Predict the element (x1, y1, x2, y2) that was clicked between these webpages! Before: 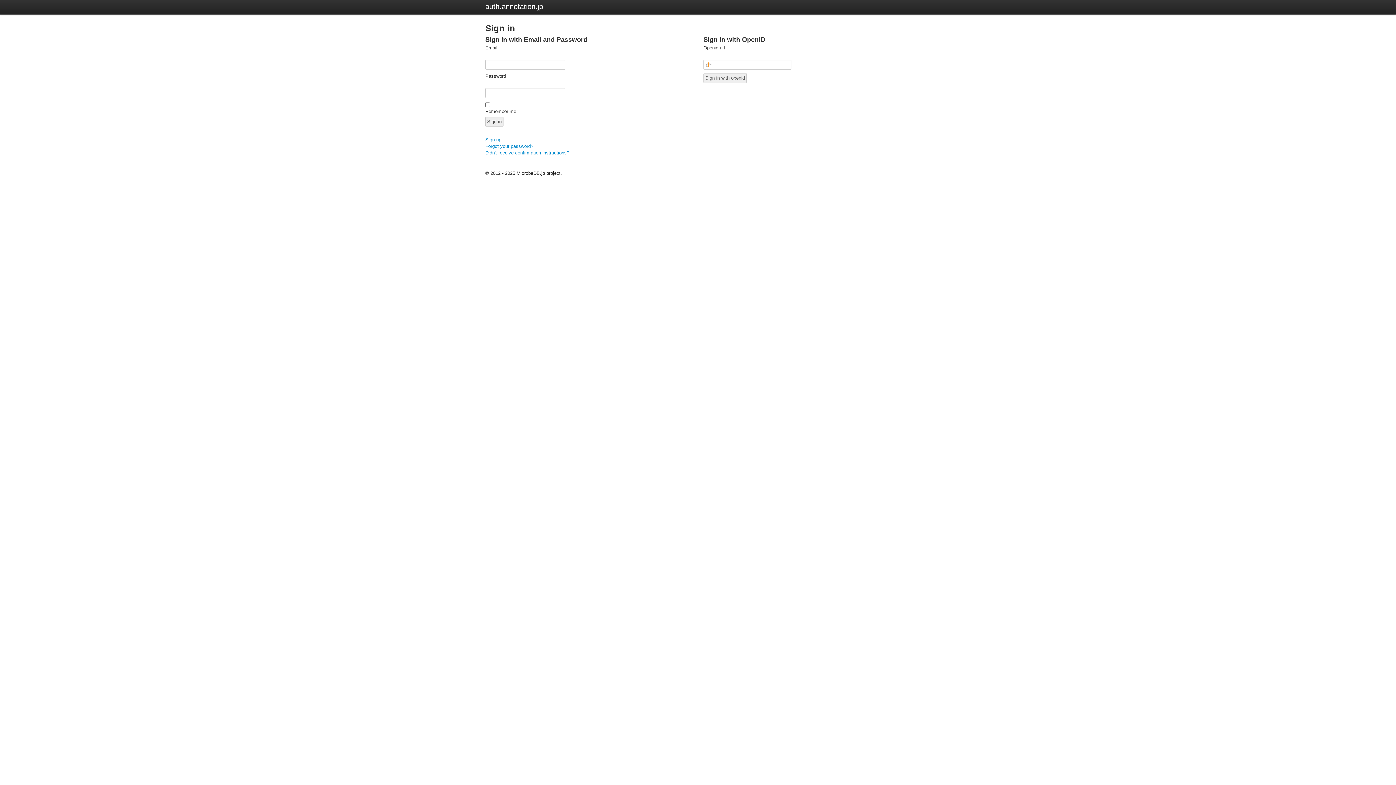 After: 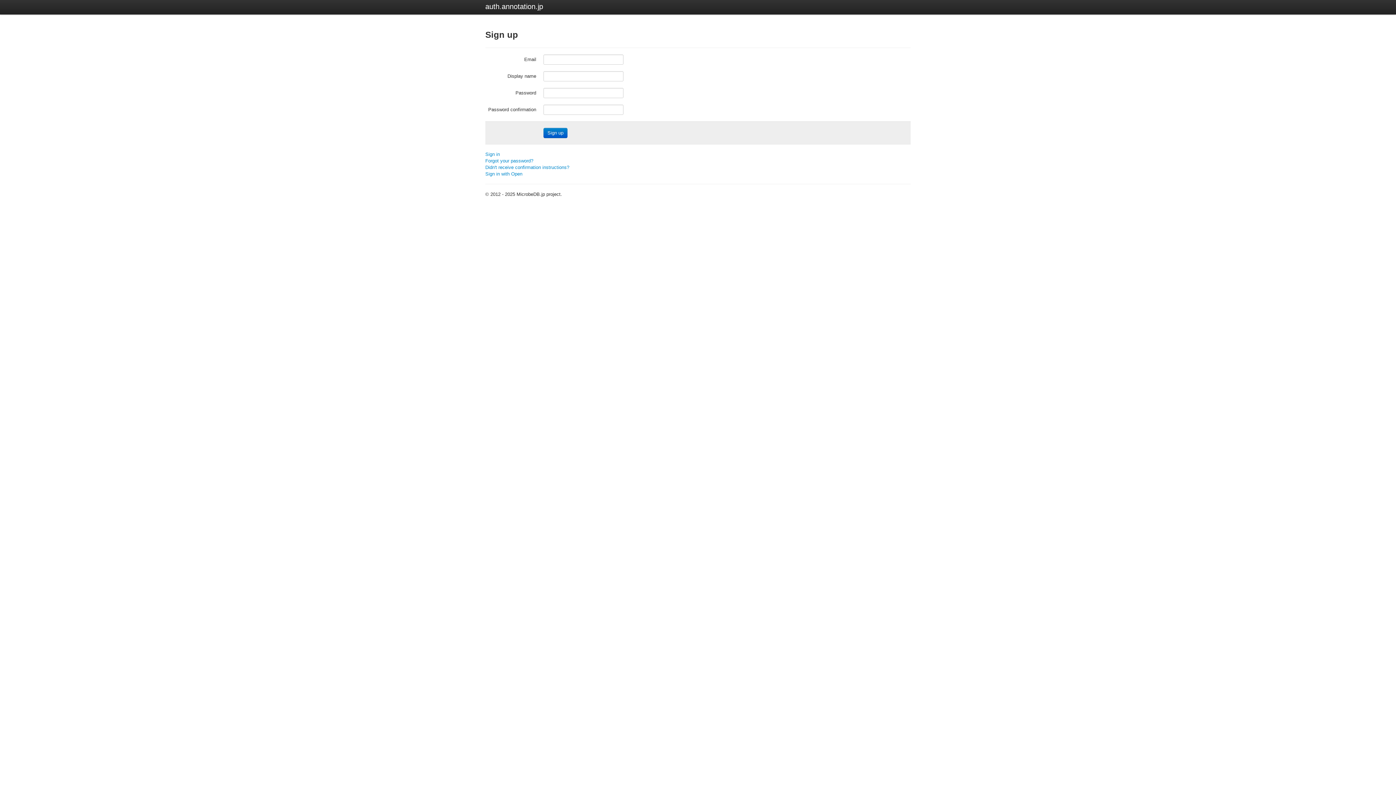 Action: bbox: (485, 137, 501, 142) label: Sign up